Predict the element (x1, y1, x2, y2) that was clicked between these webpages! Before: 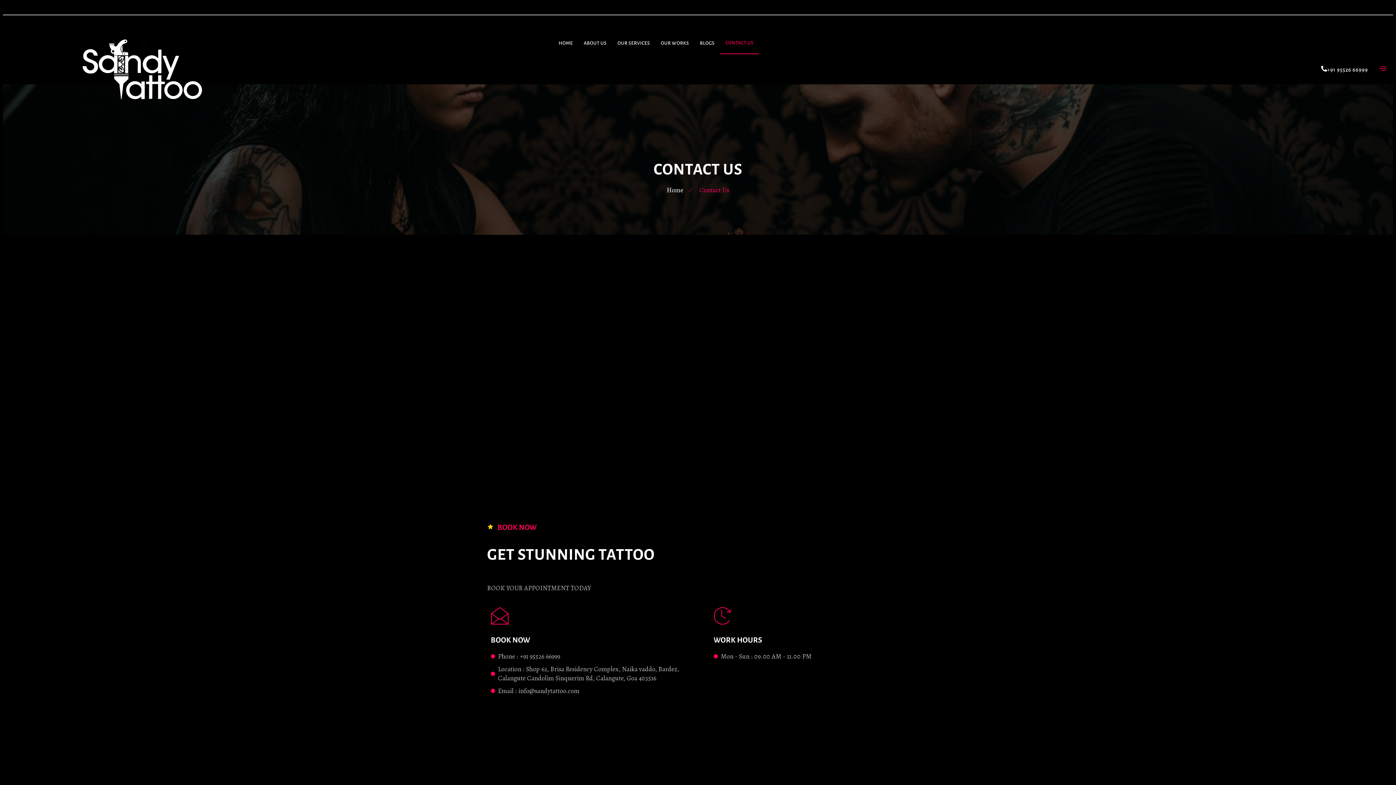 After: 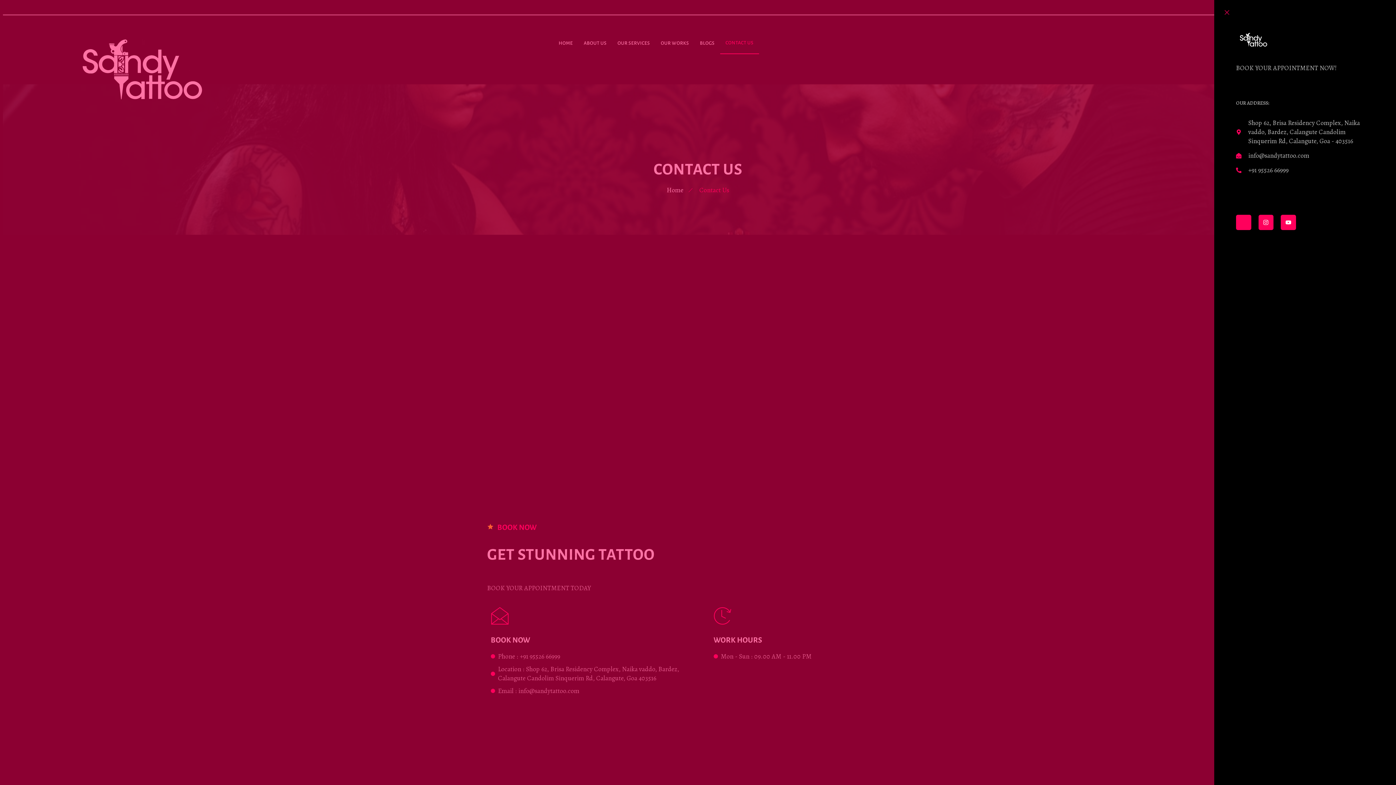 Action: bbox: (1379, 65, 1386, 73)